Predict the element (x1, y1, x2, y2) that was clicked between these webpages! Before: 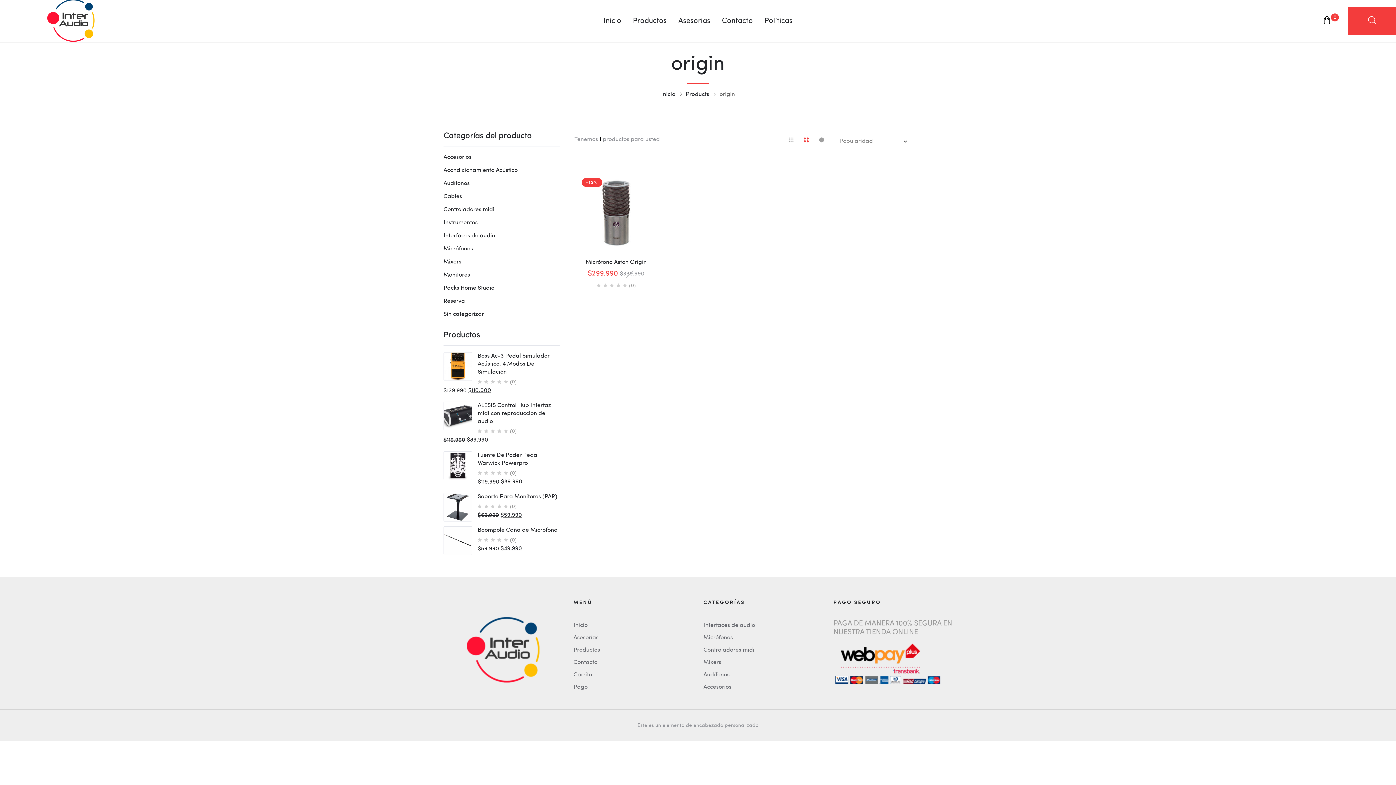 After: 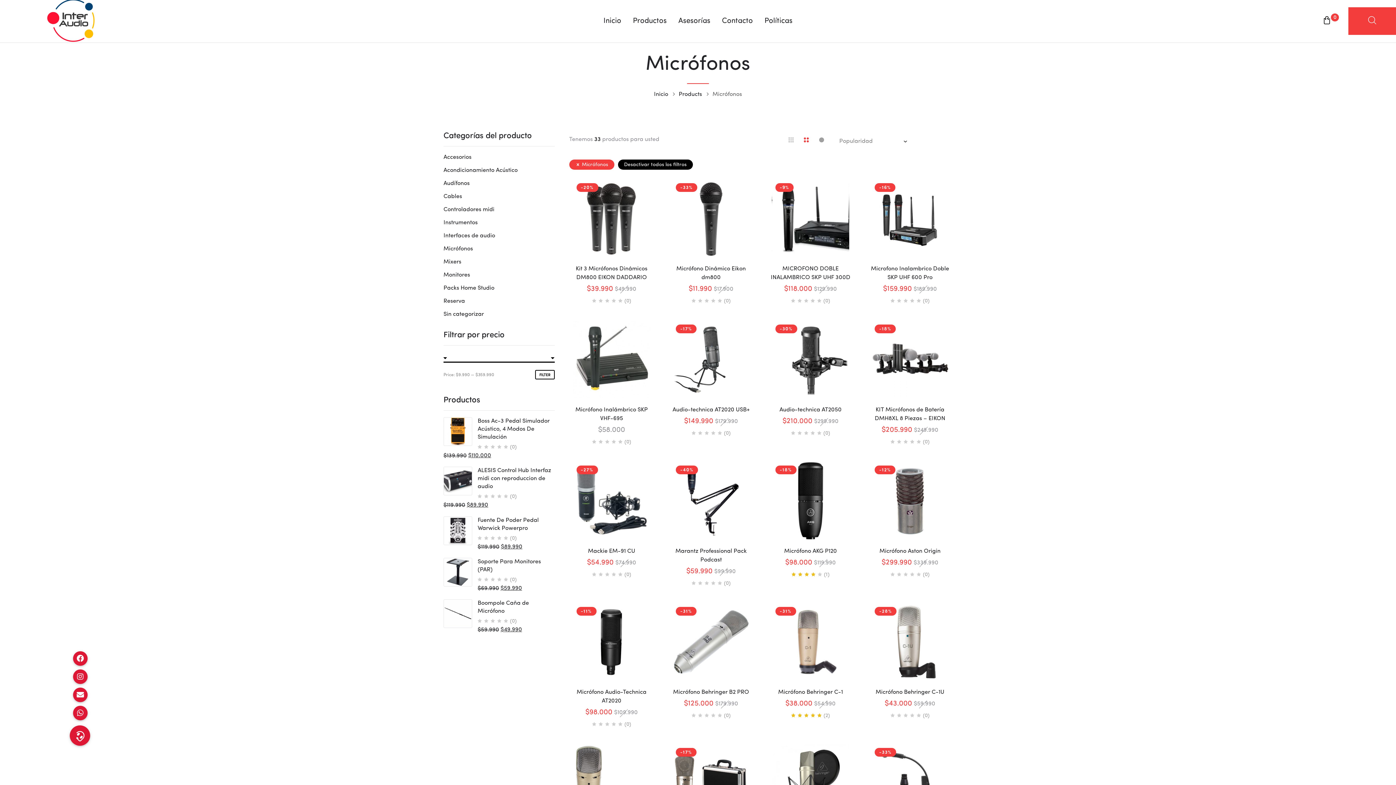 Action: label: Micrófonos bbox: (703, 635, 733, 641)